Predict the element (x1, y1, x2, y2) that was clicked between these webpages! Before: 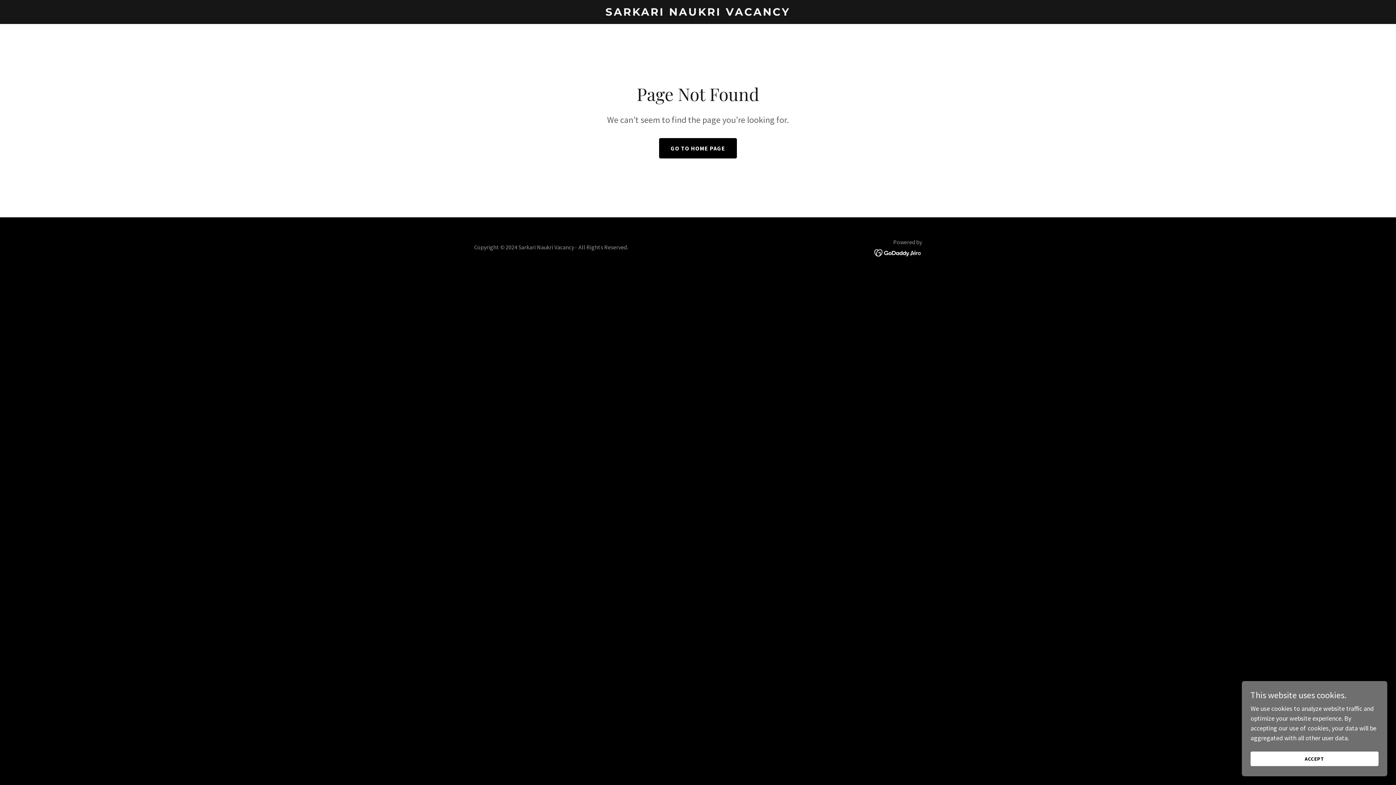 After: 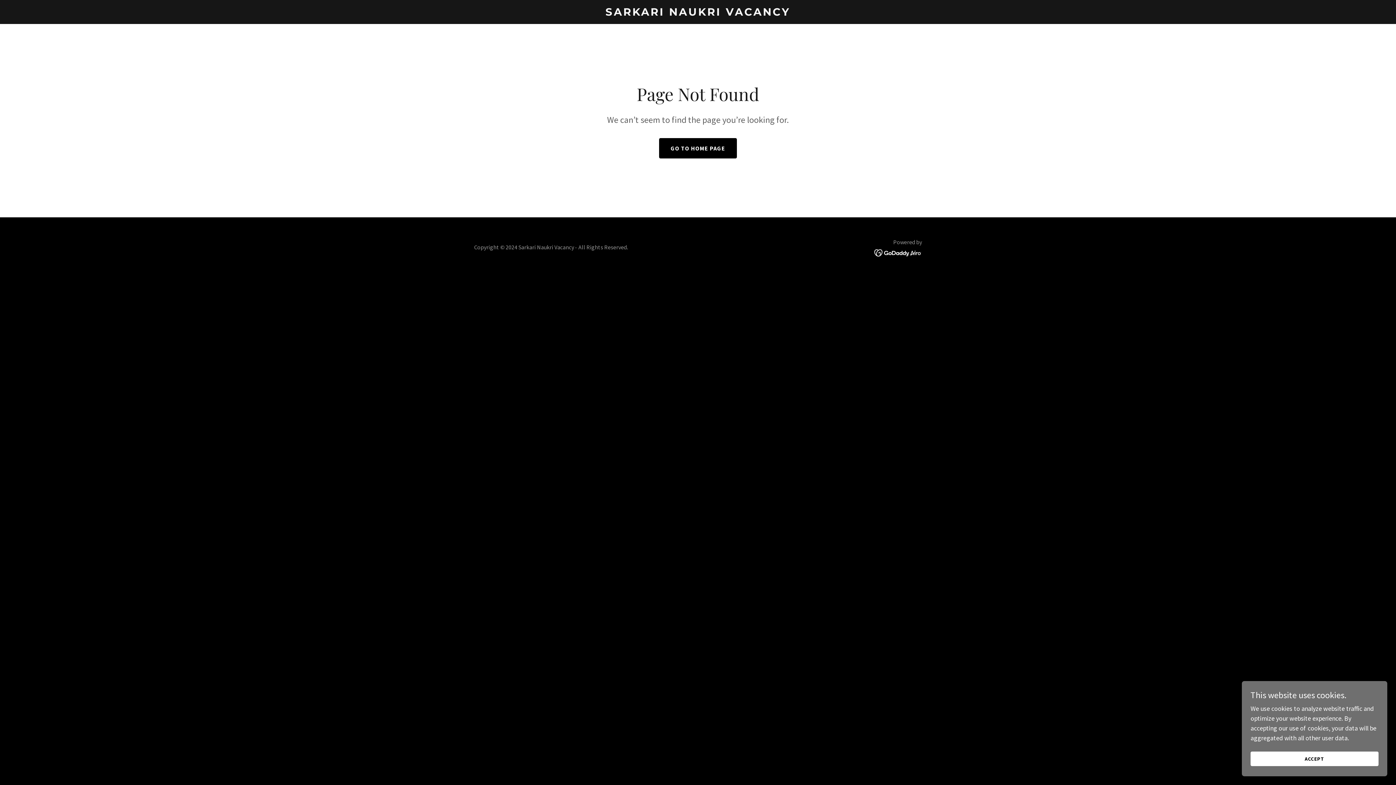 Action: bbox: (874, 248, 922, 256)